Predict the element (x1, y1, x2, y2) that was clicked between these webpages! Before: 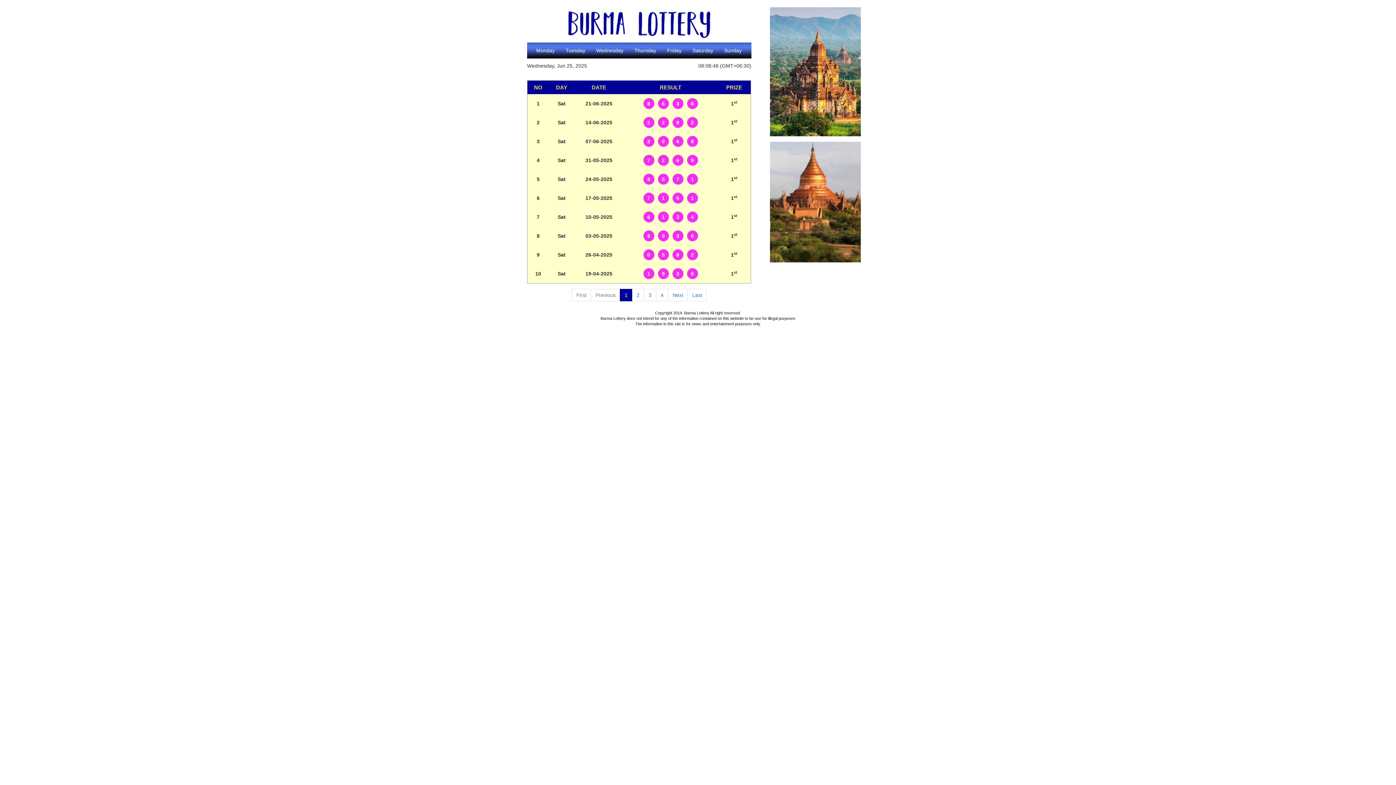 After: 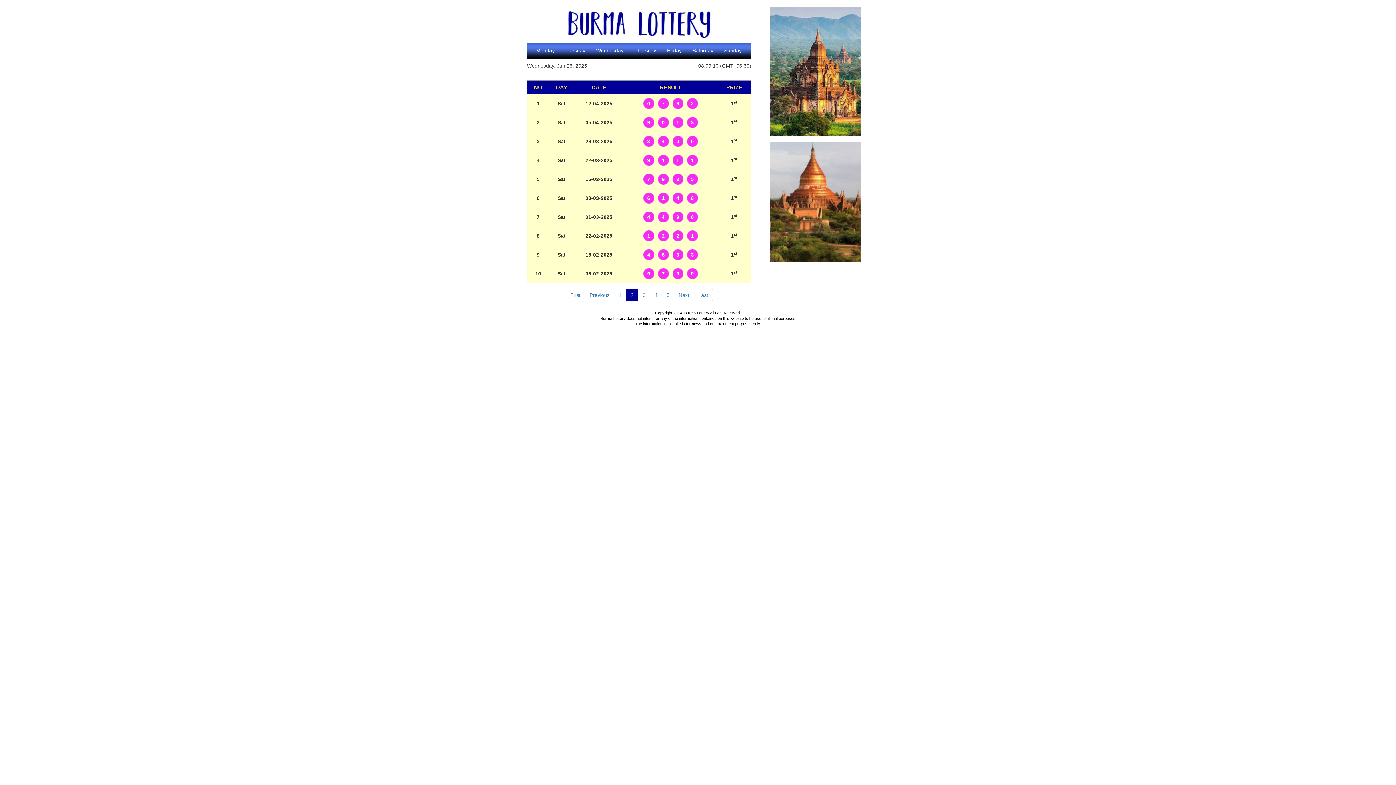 Action: label: Next bbox: (668, 289, 688, 301)